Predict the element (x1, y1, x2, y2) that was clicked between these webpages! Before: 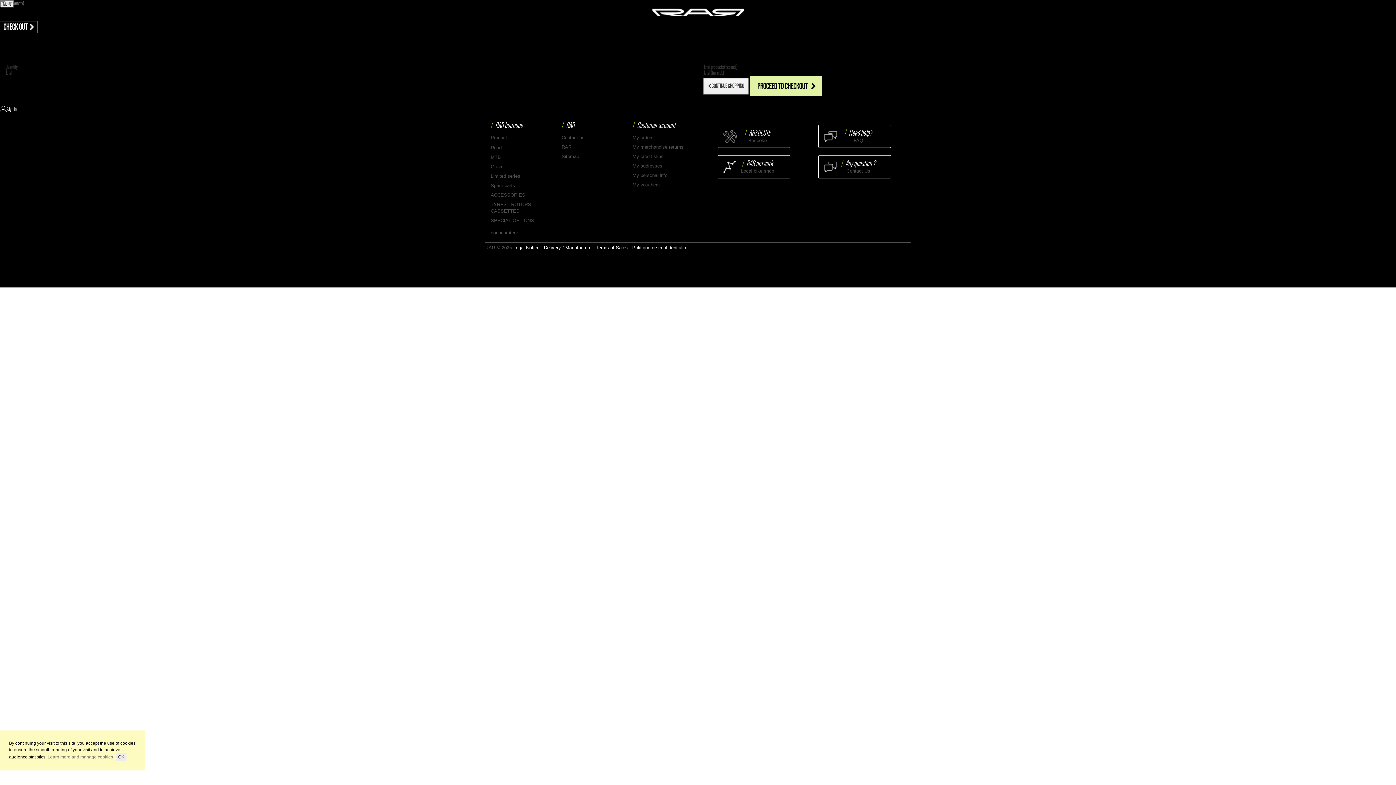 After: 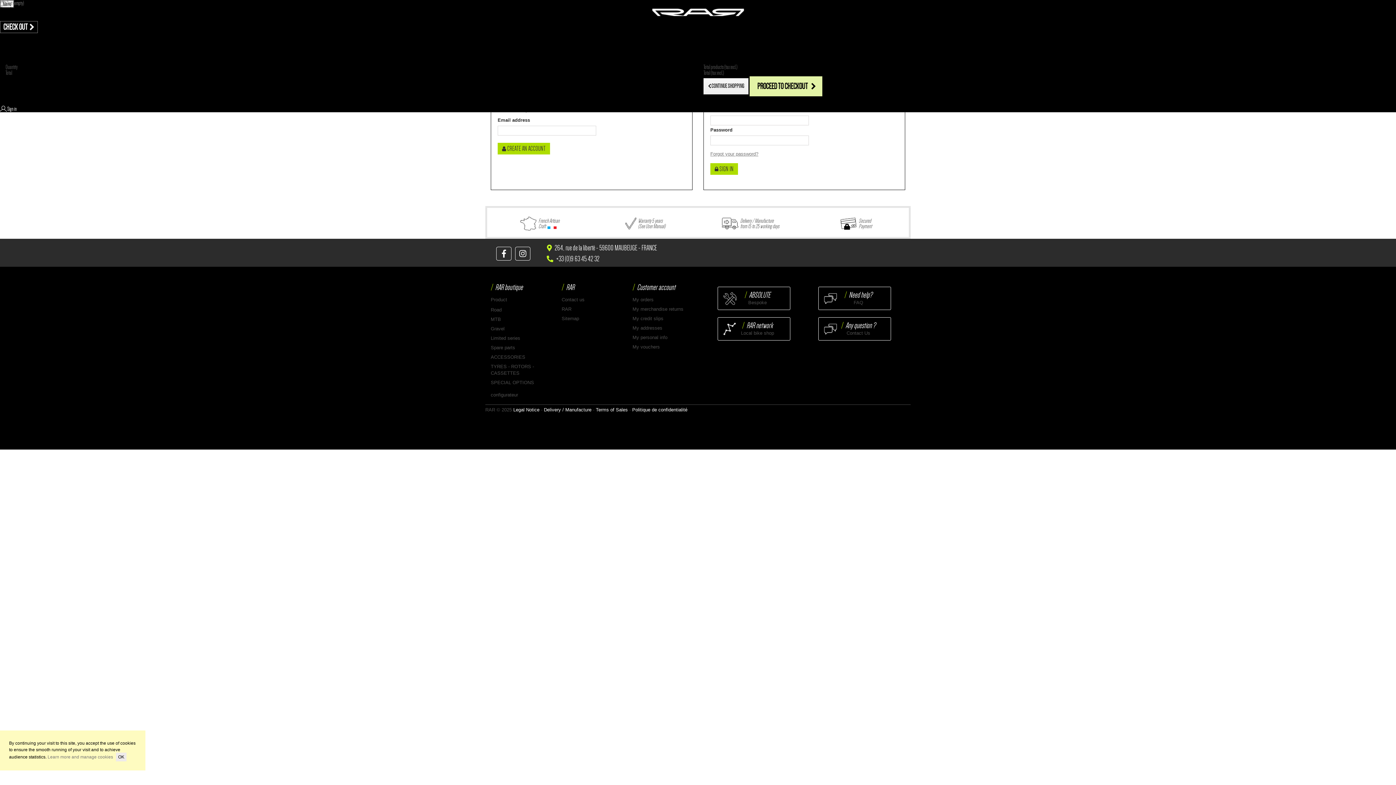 Action: label: My orders bbox: (632, 134, 653, 140)